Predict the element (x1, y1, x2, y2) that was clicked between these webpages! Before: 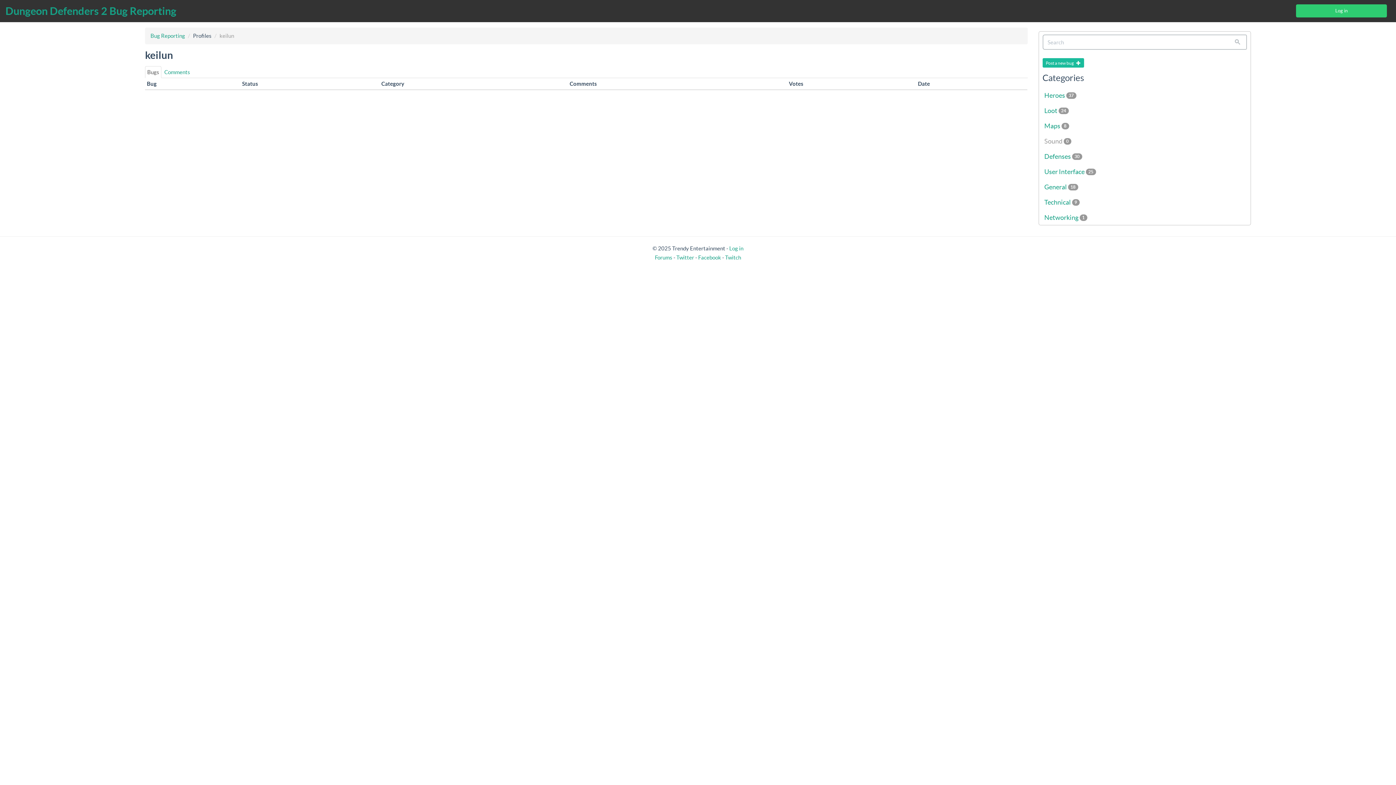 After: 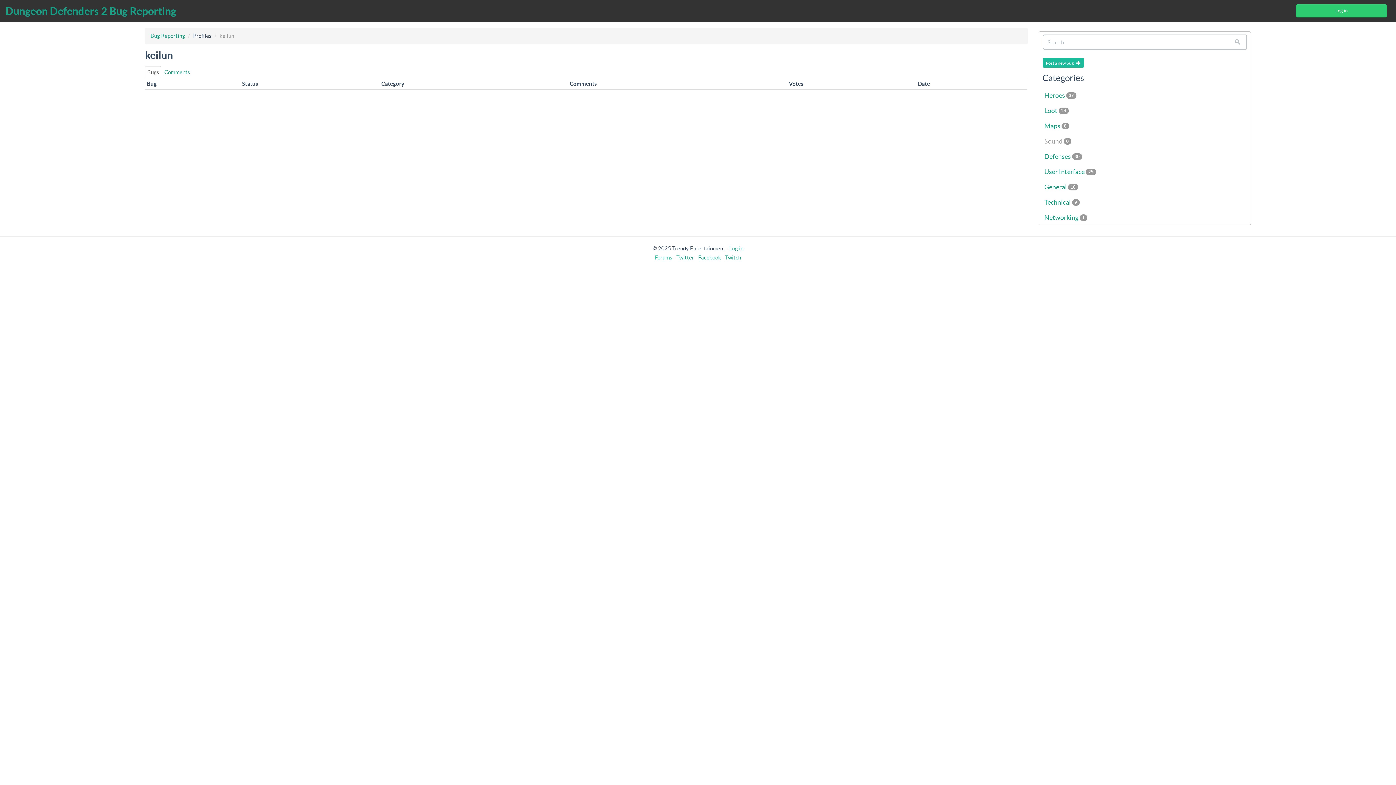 Action: label: Forums bbox: (655, 254, 672, 260)